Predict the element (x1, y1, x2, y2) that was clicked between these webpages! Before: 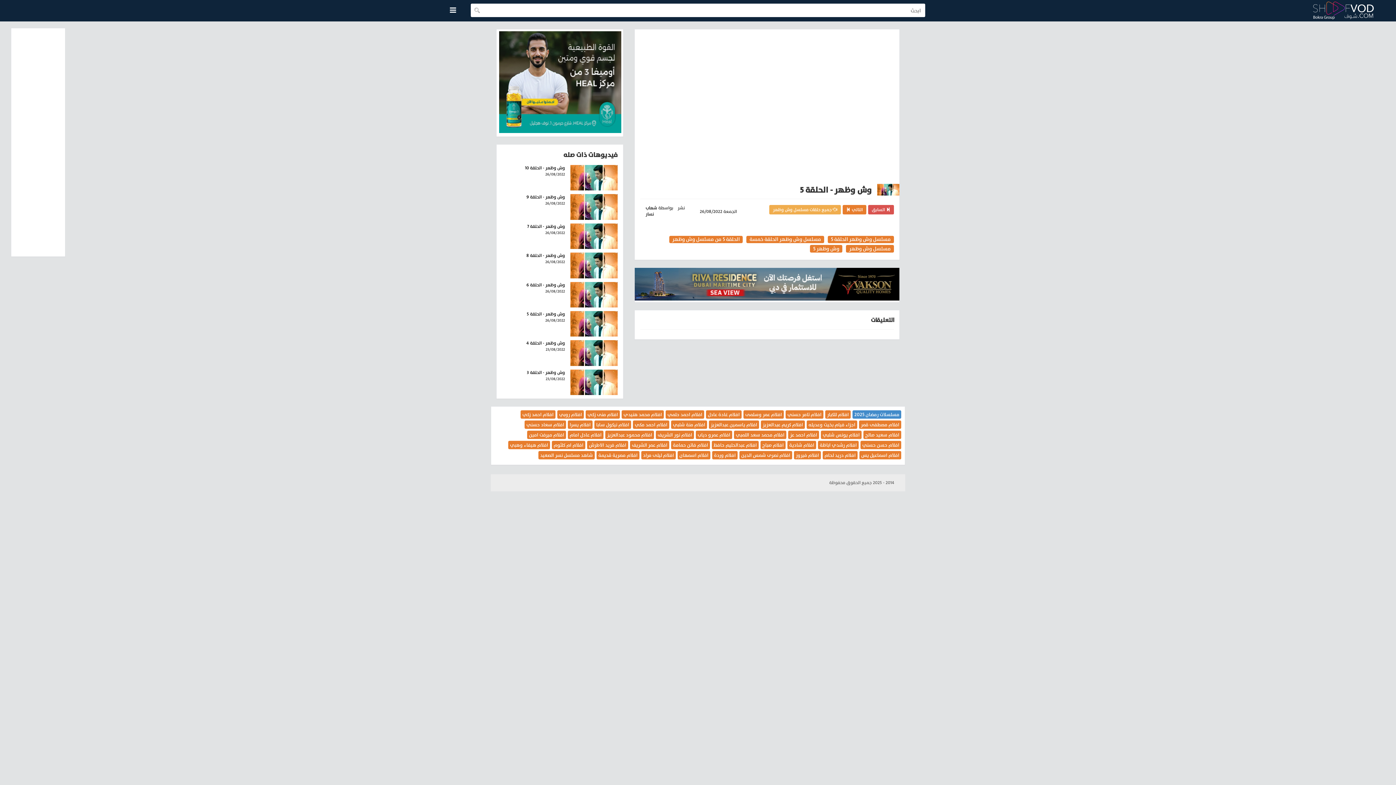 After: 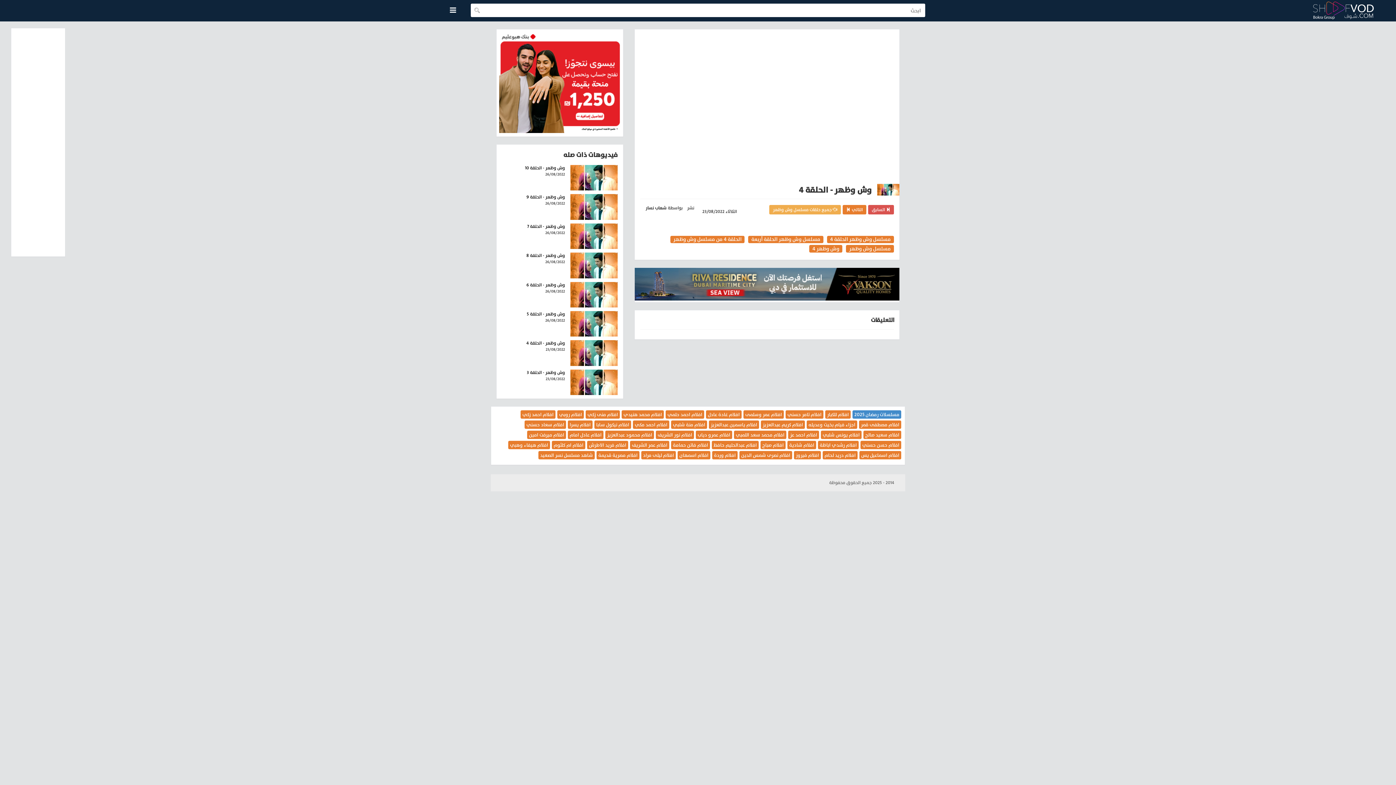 Action: bbox: (570, 340, 617, 366)